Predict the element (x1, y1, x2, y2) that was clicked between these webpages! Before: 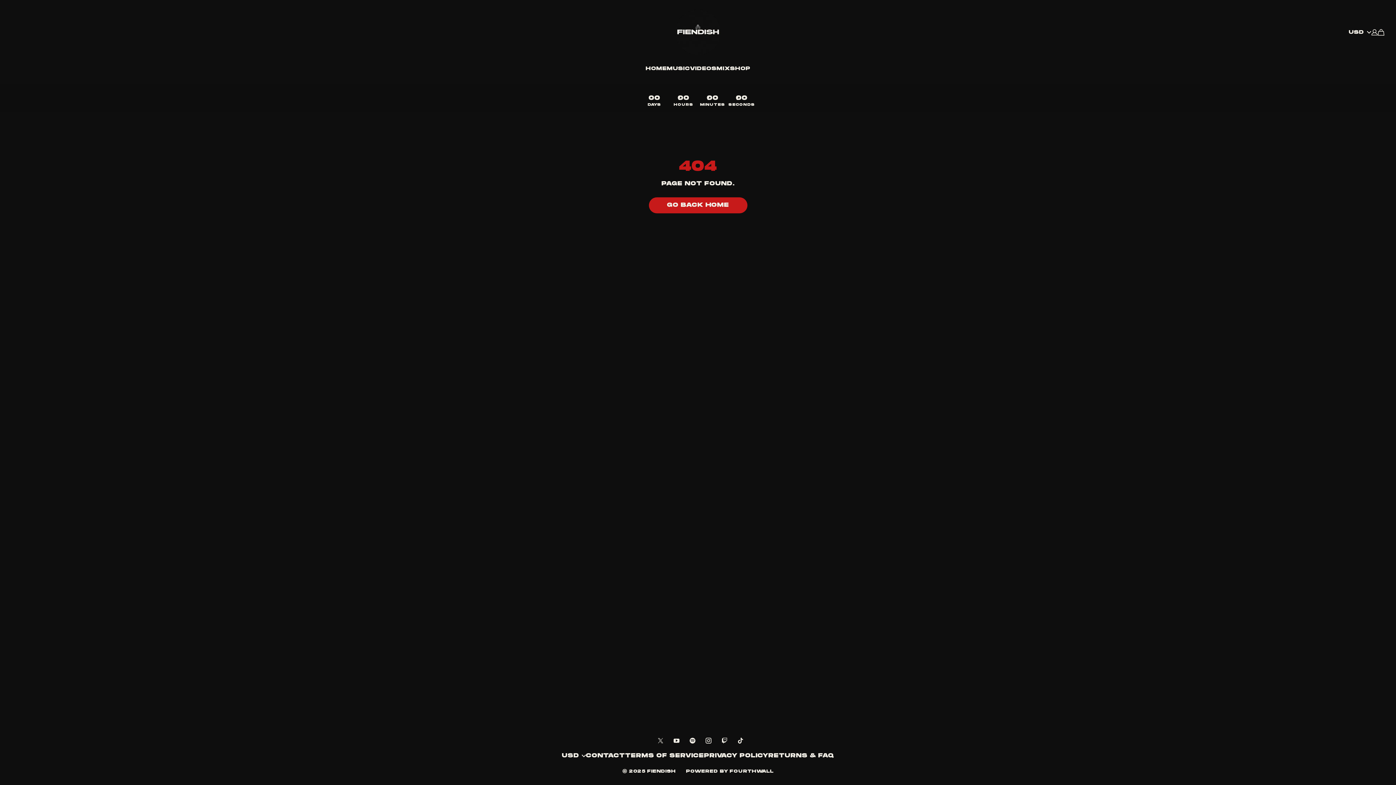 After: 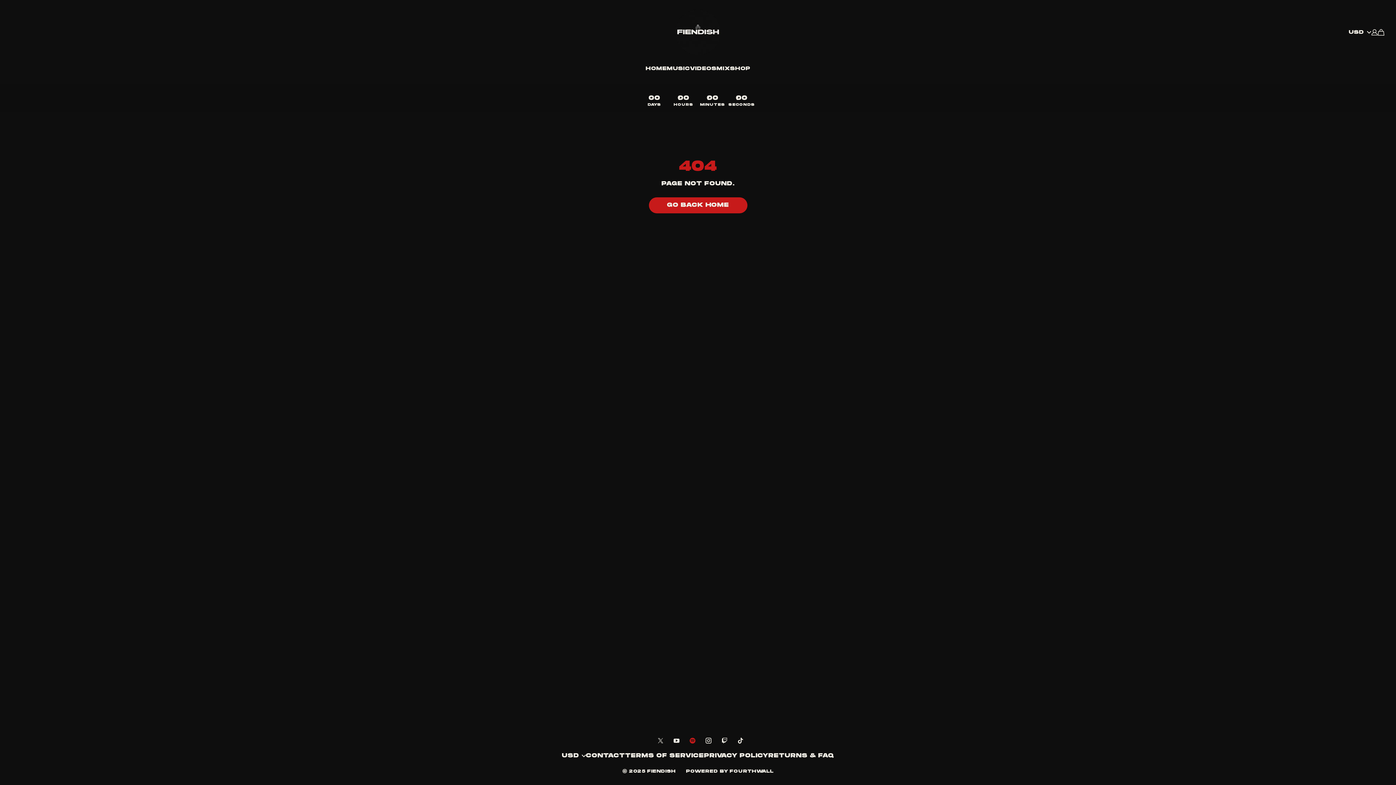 Action: bbox: (684, 733, 700, 748)